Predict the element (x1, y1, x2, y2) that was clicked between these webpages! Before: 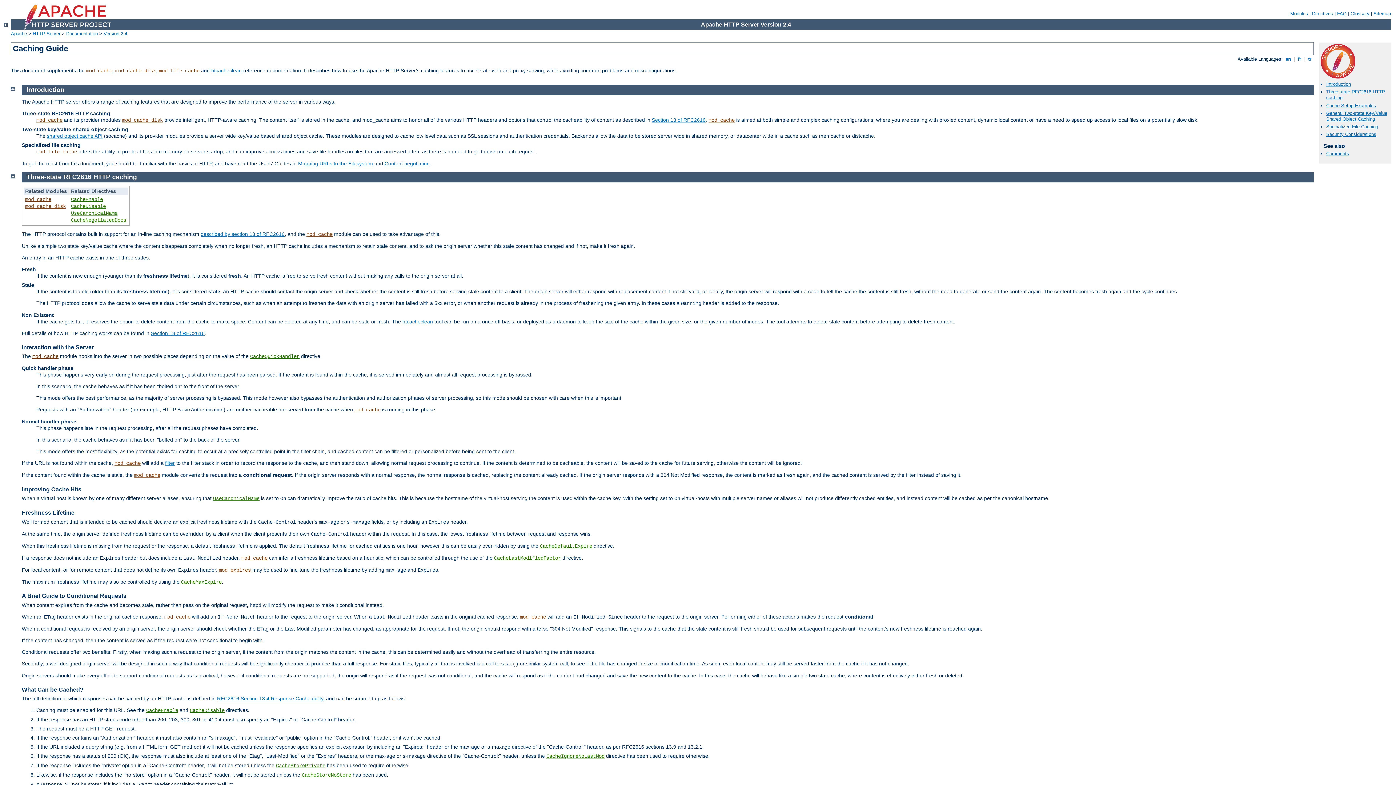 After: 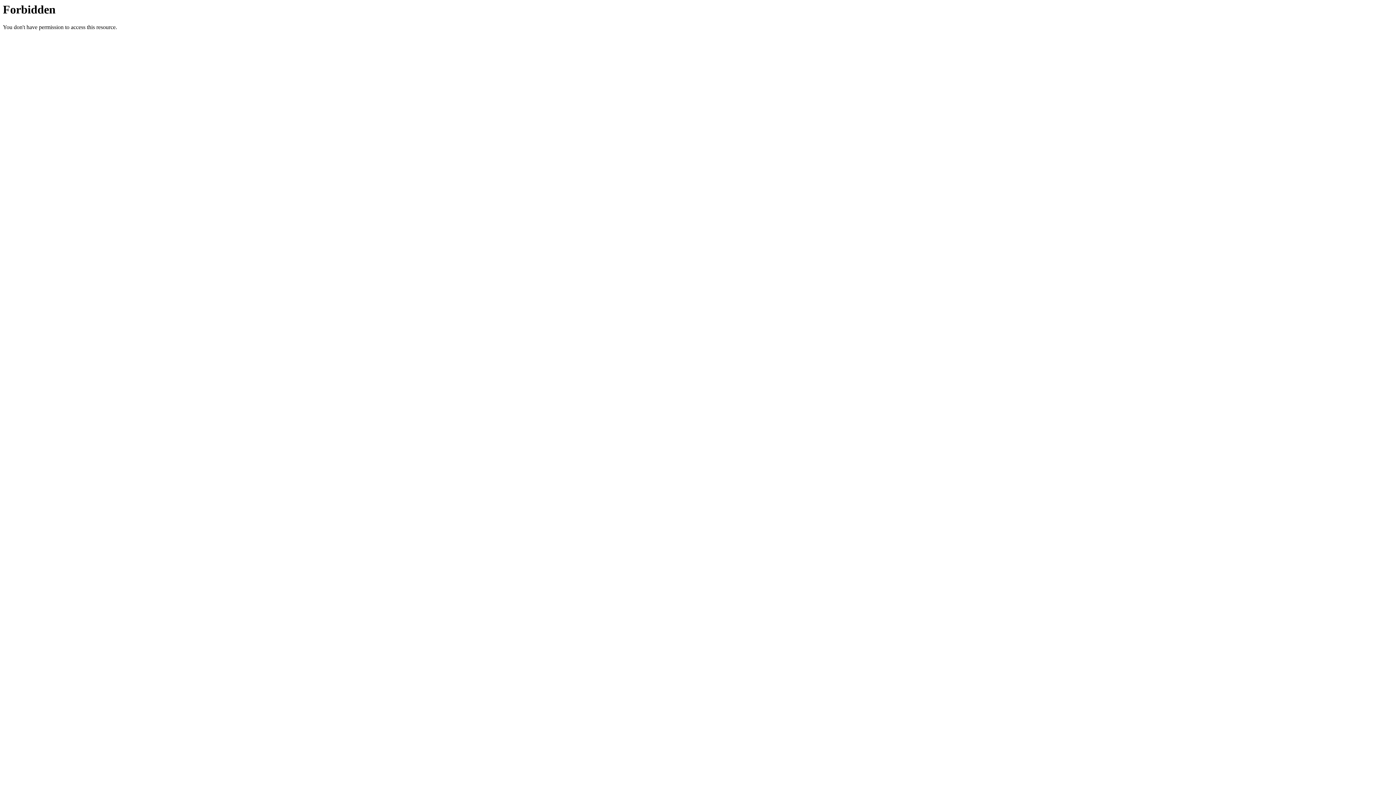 Action: bbox: (1337, 10, 1346, 16) label: FAQ